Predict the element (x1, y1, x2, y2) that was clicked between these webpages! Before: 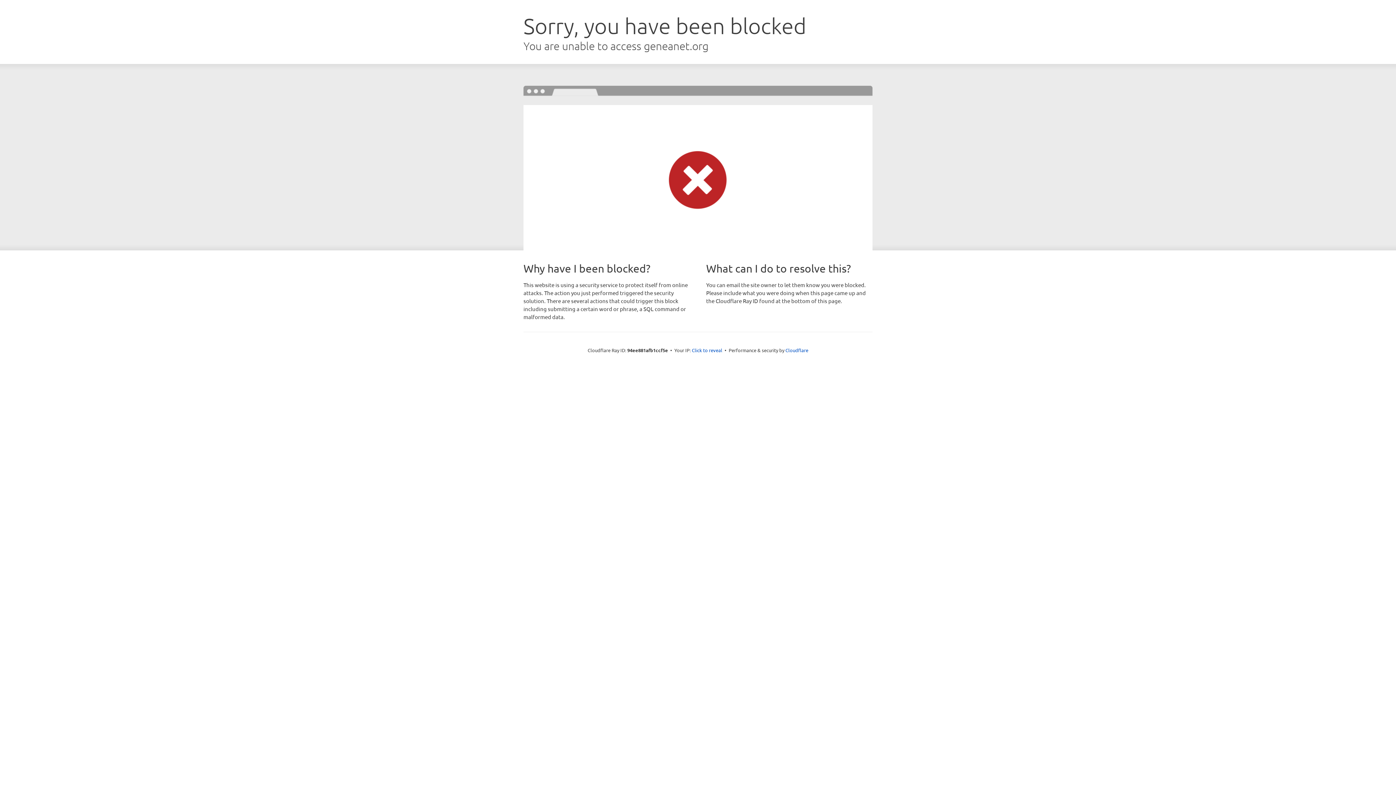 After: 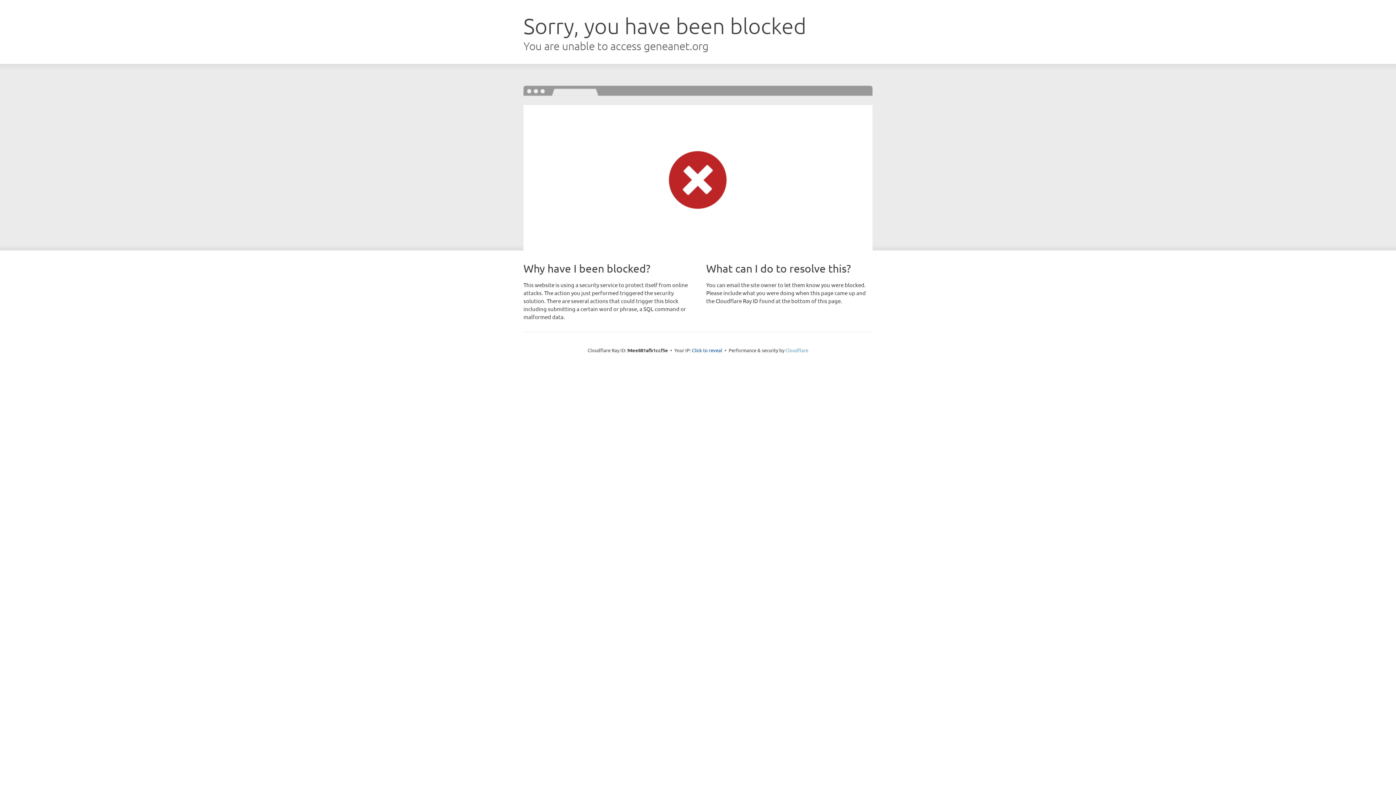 Action: label: Cloudflare bbox: (785, 347, 808, 353)